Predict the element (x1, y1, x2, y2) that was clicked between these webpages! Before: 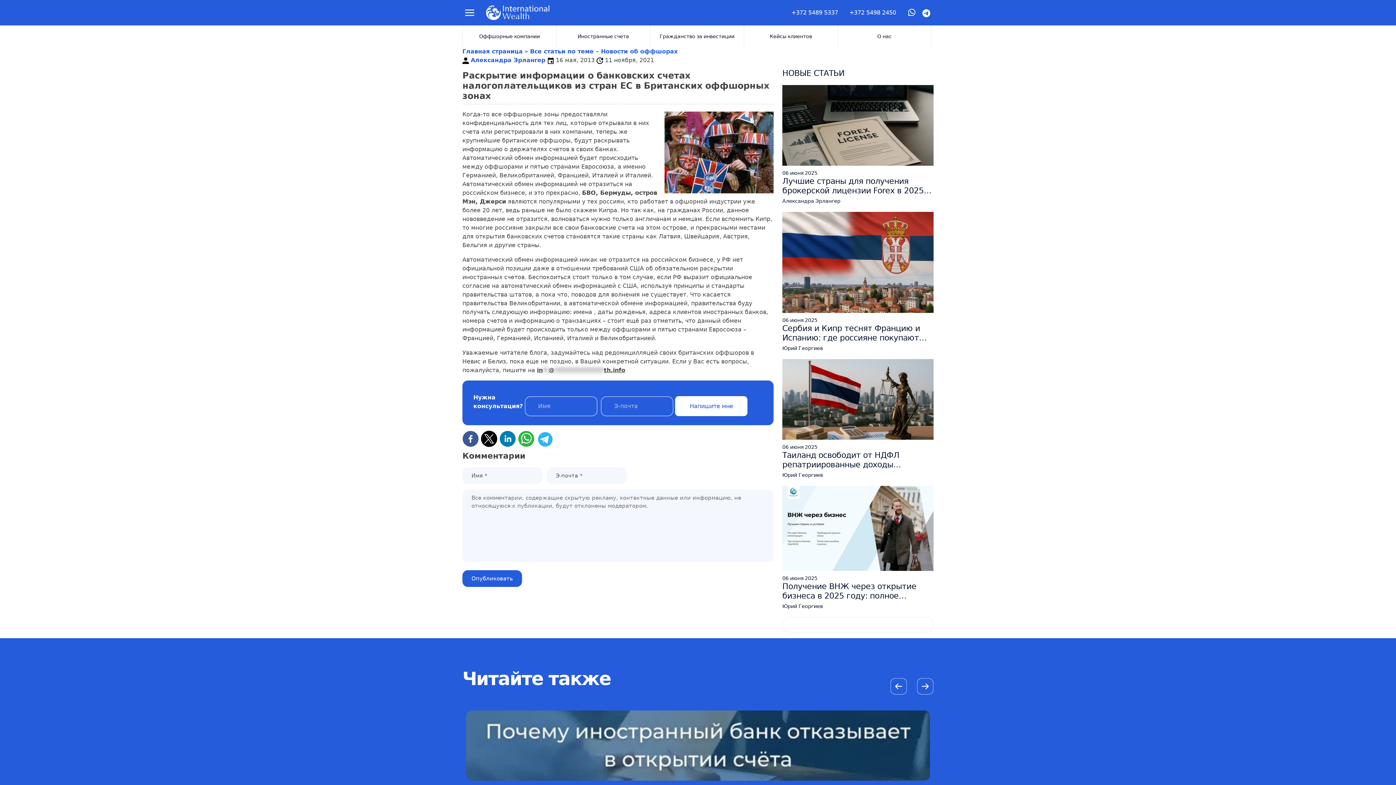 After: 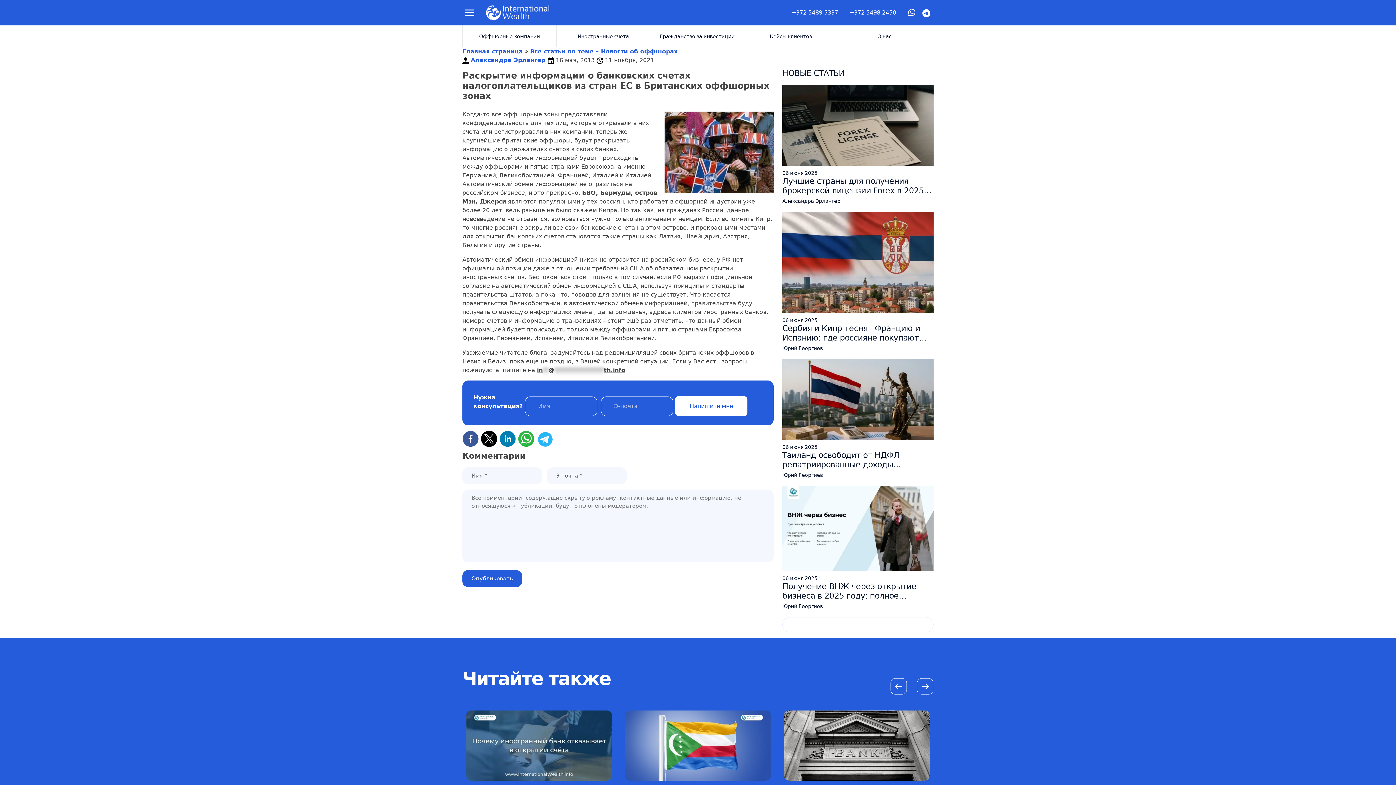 Action: label:   bbox: (518, 435, 536, 442)